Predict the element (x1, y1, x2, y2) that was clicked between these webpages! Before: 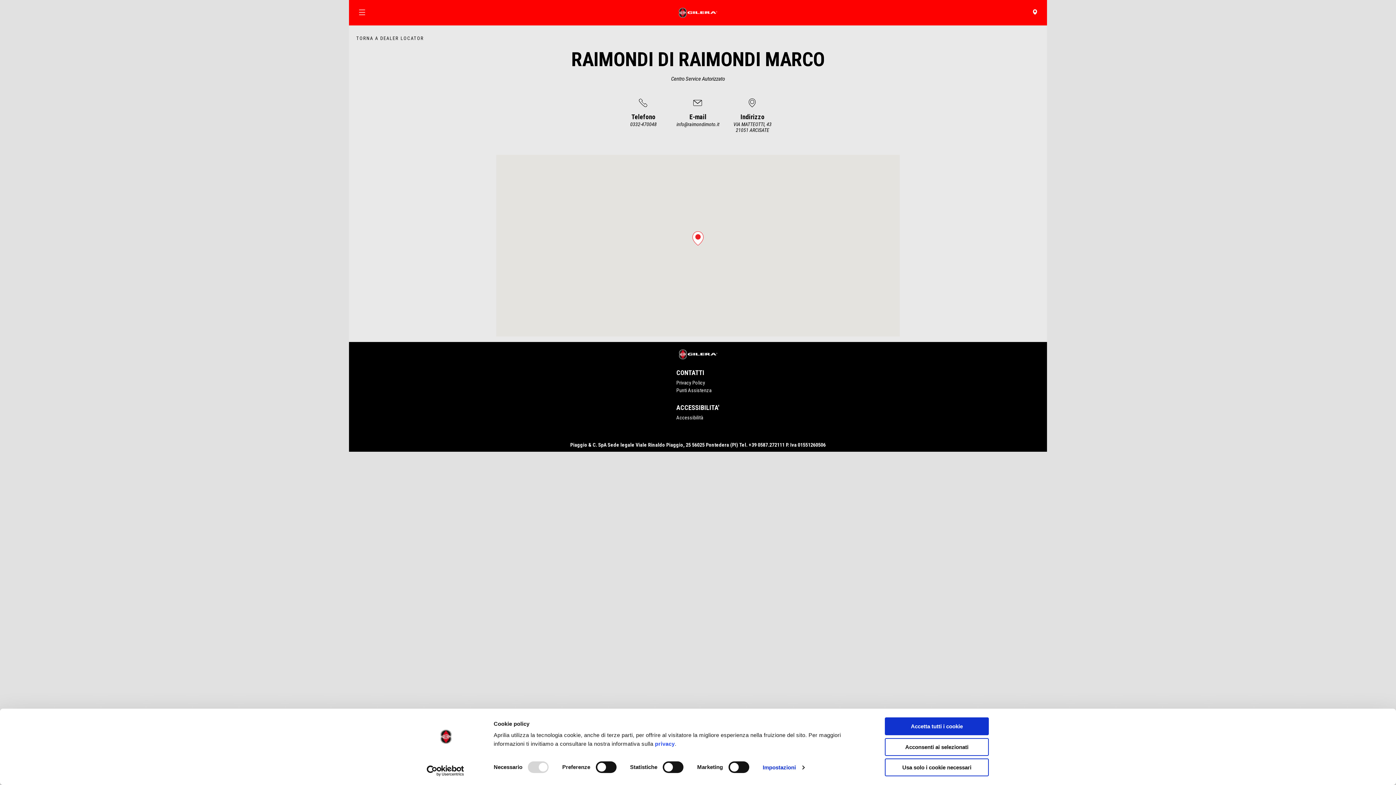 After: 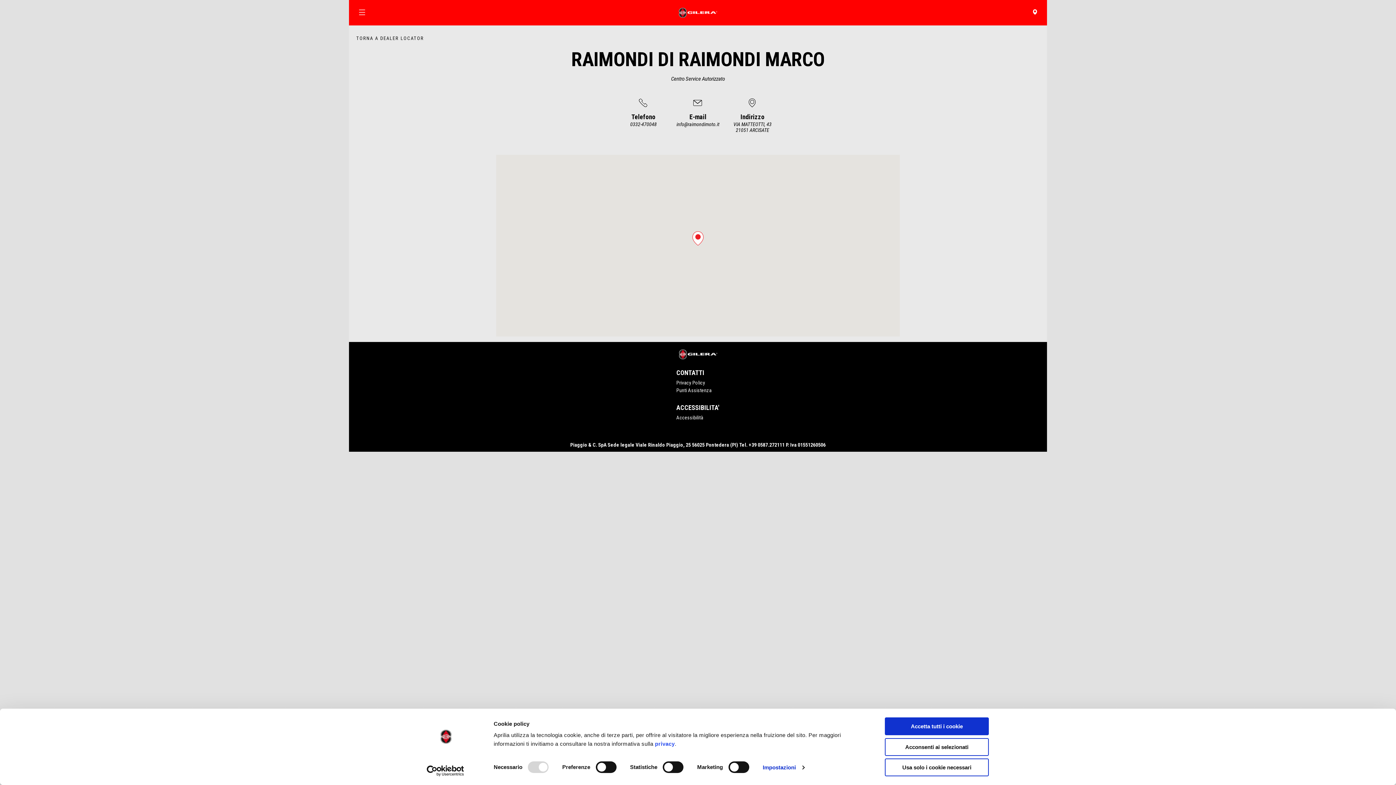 Action: bbox: (676, 387, 711, 393) label: Punti Assistenza